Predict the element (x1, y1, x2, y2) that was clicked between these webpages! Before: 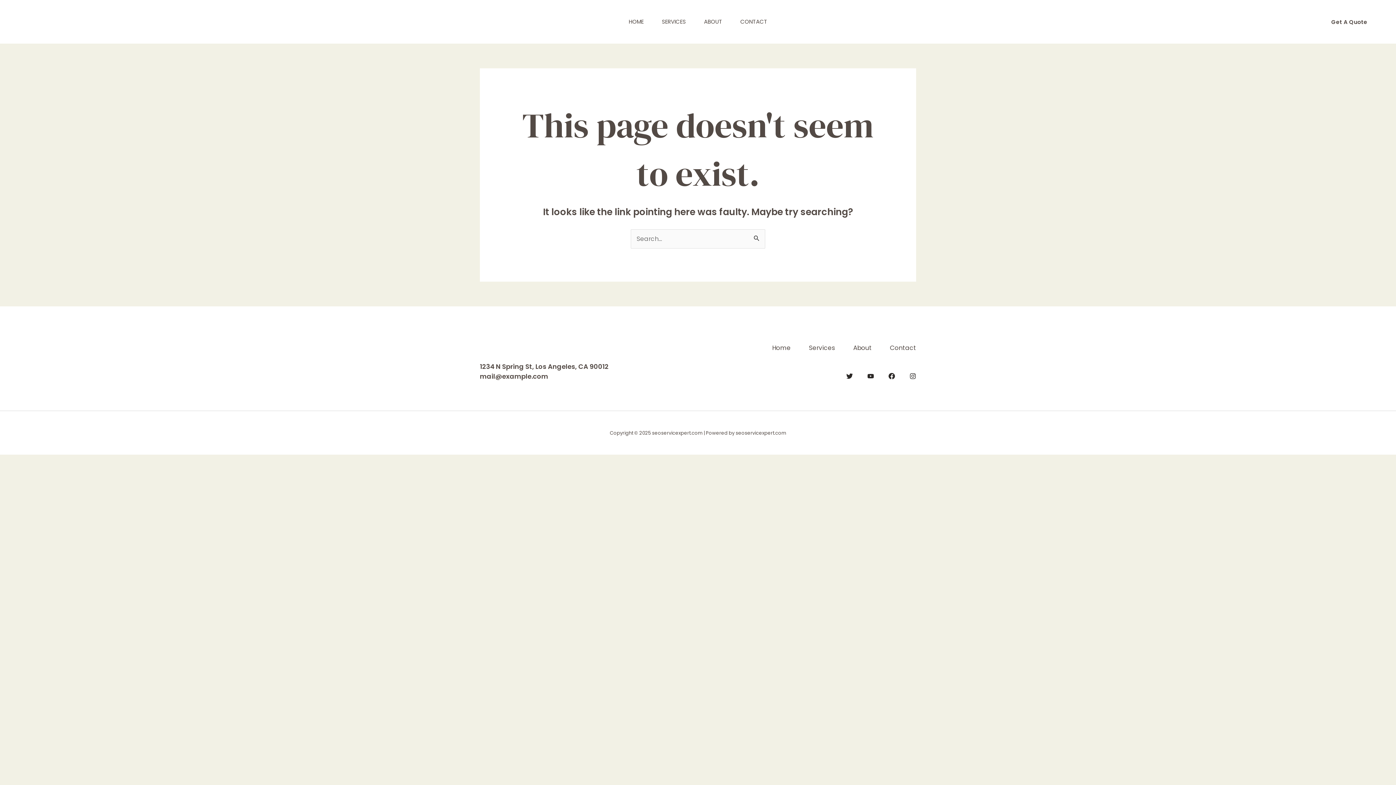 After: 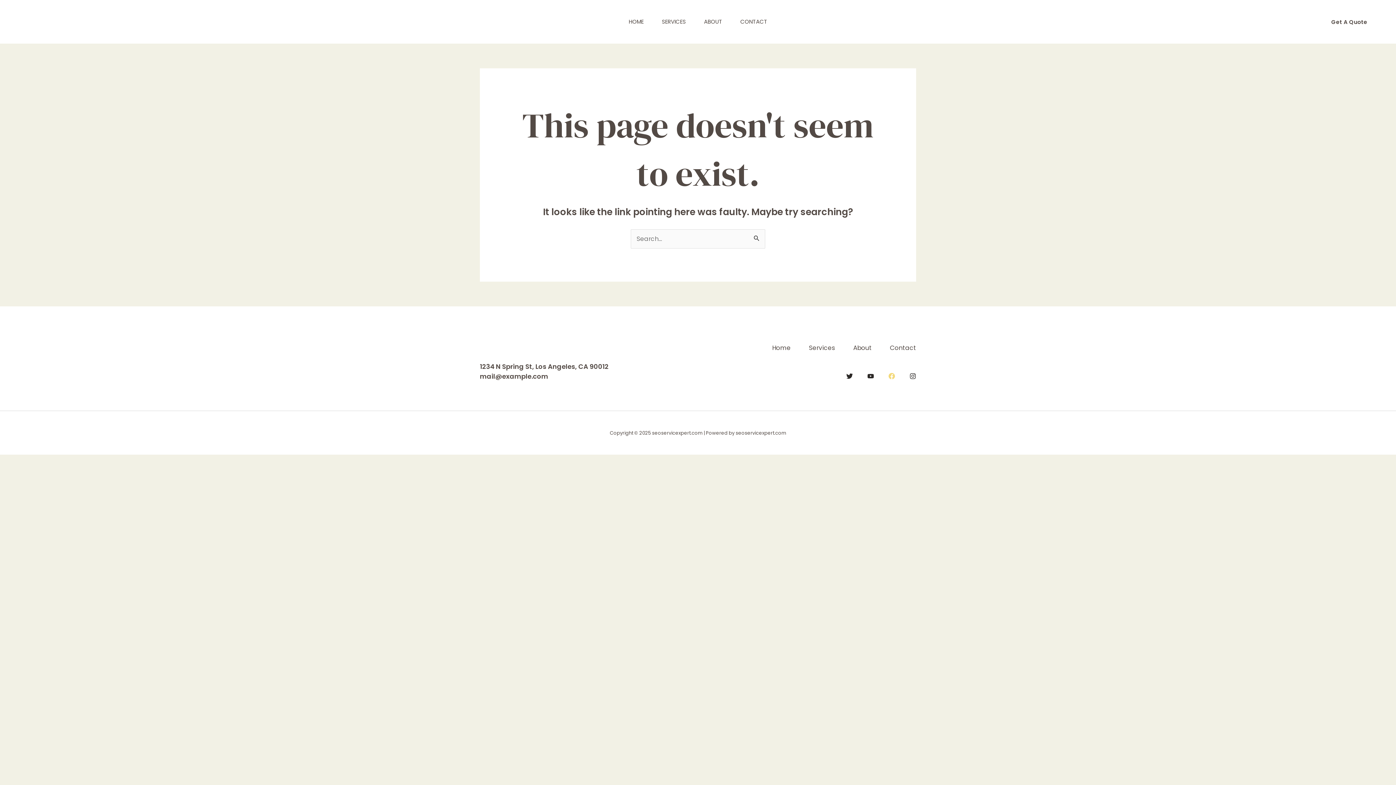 Action: label: Facebook bbox: (888, 373, 895, 379)